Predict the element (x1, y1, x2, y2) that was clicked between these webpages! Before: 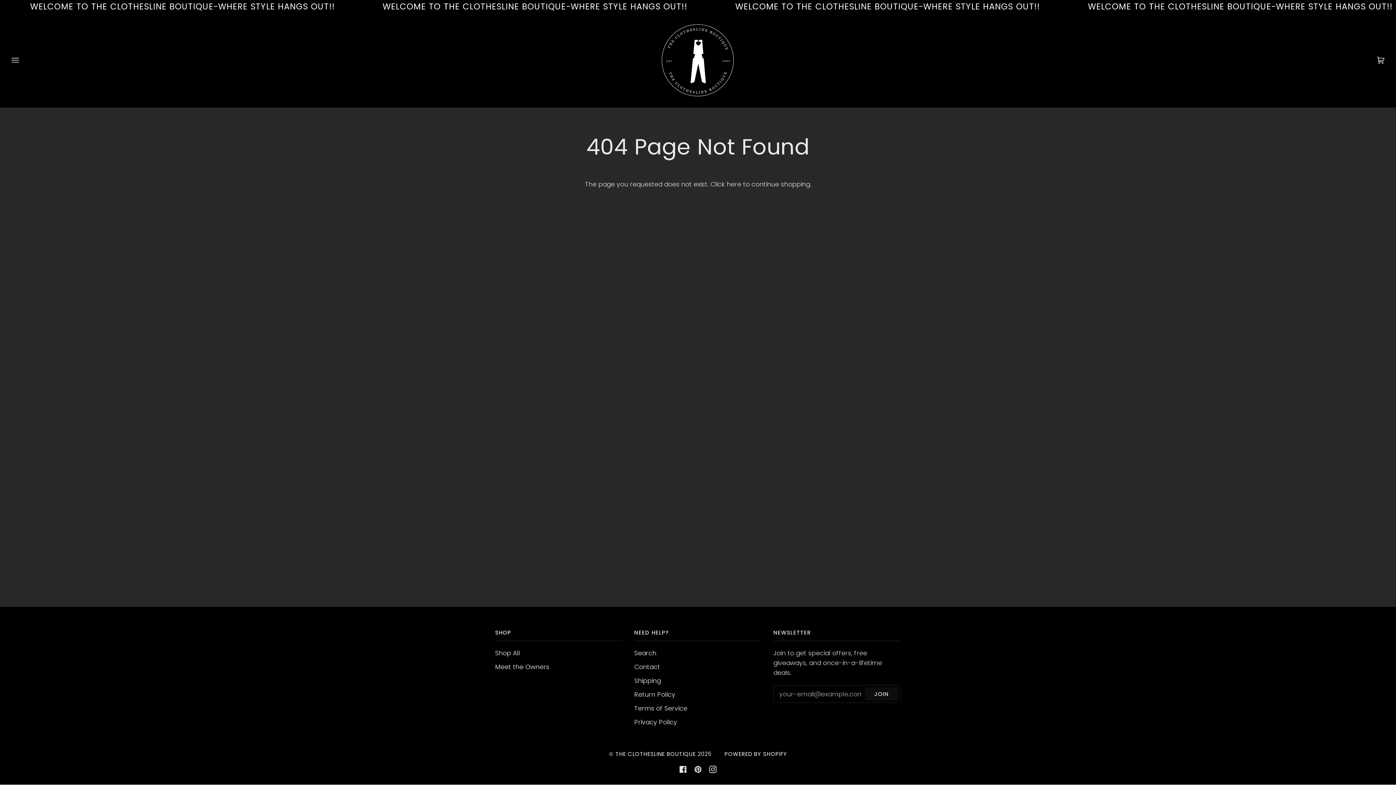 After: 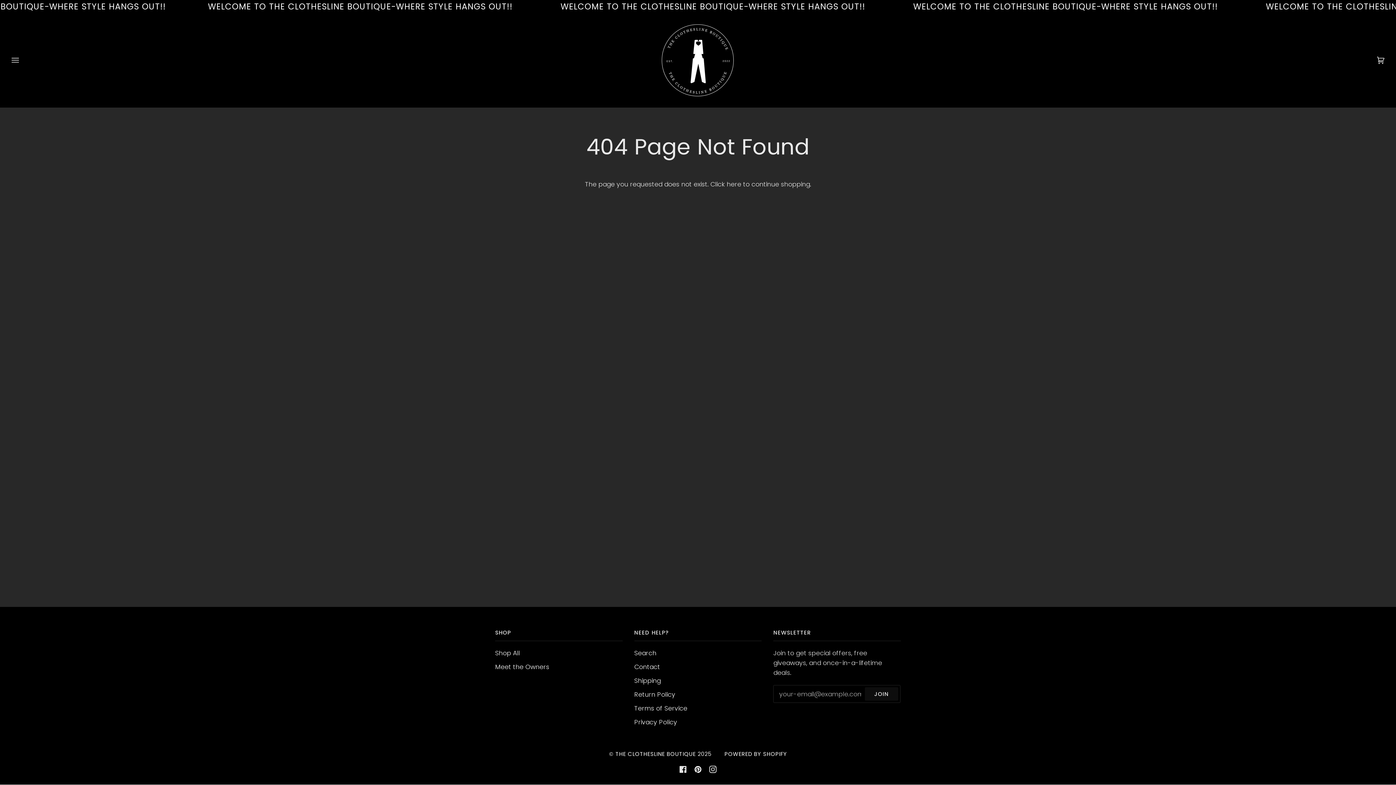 Action: label: PINTEREST bbox: (694, 766, 701, 773)